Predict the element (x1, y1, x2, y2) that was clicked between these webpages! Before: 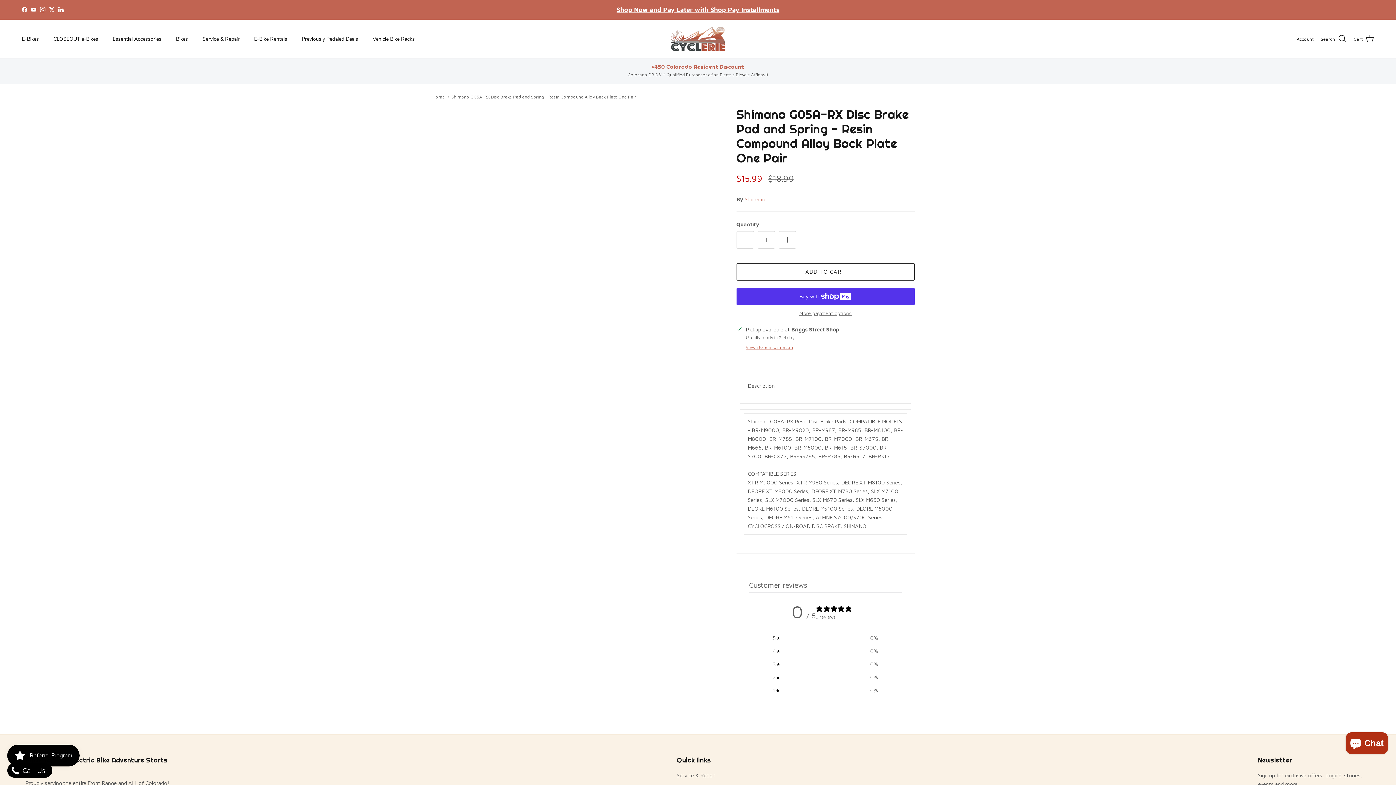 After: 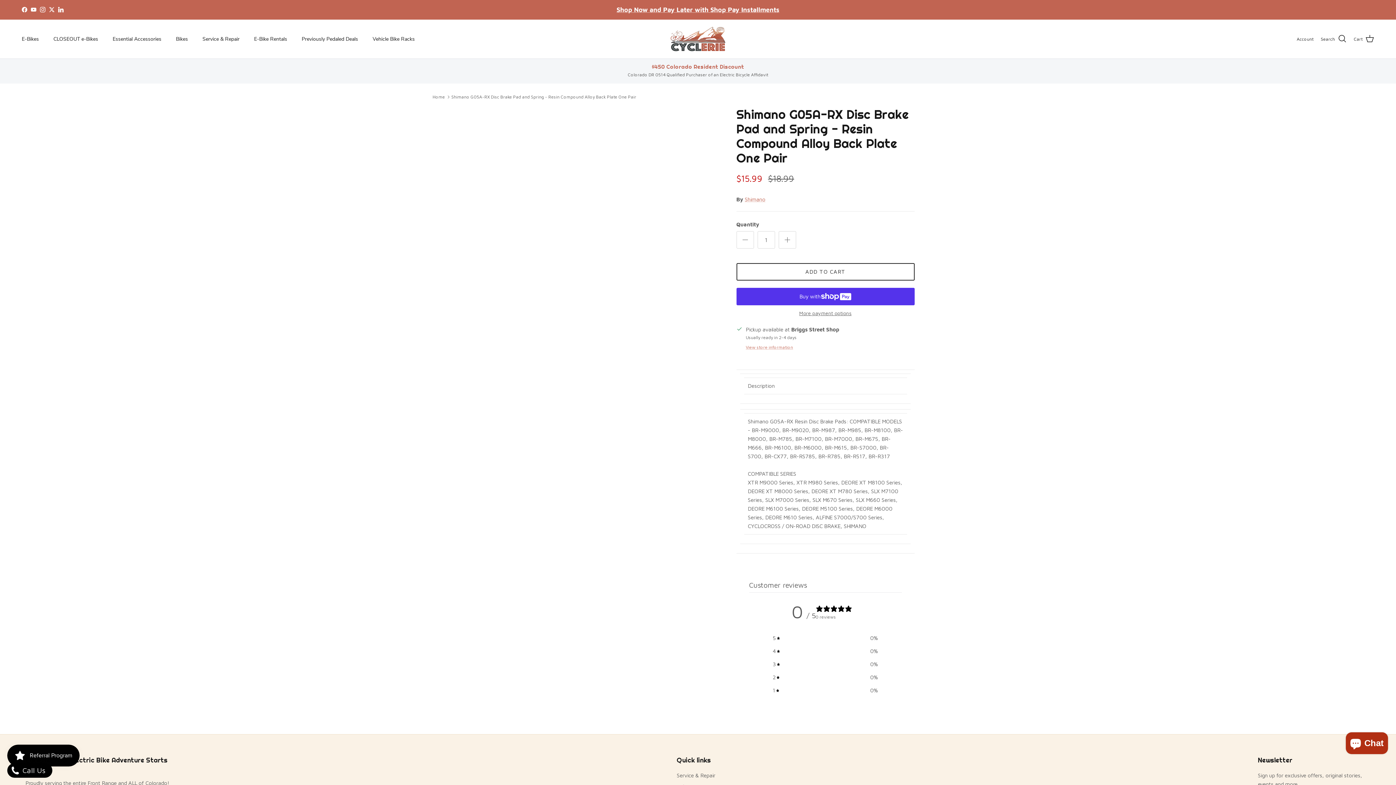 Action: label: LinkedIn bbox: (58, 7, 63, 12)